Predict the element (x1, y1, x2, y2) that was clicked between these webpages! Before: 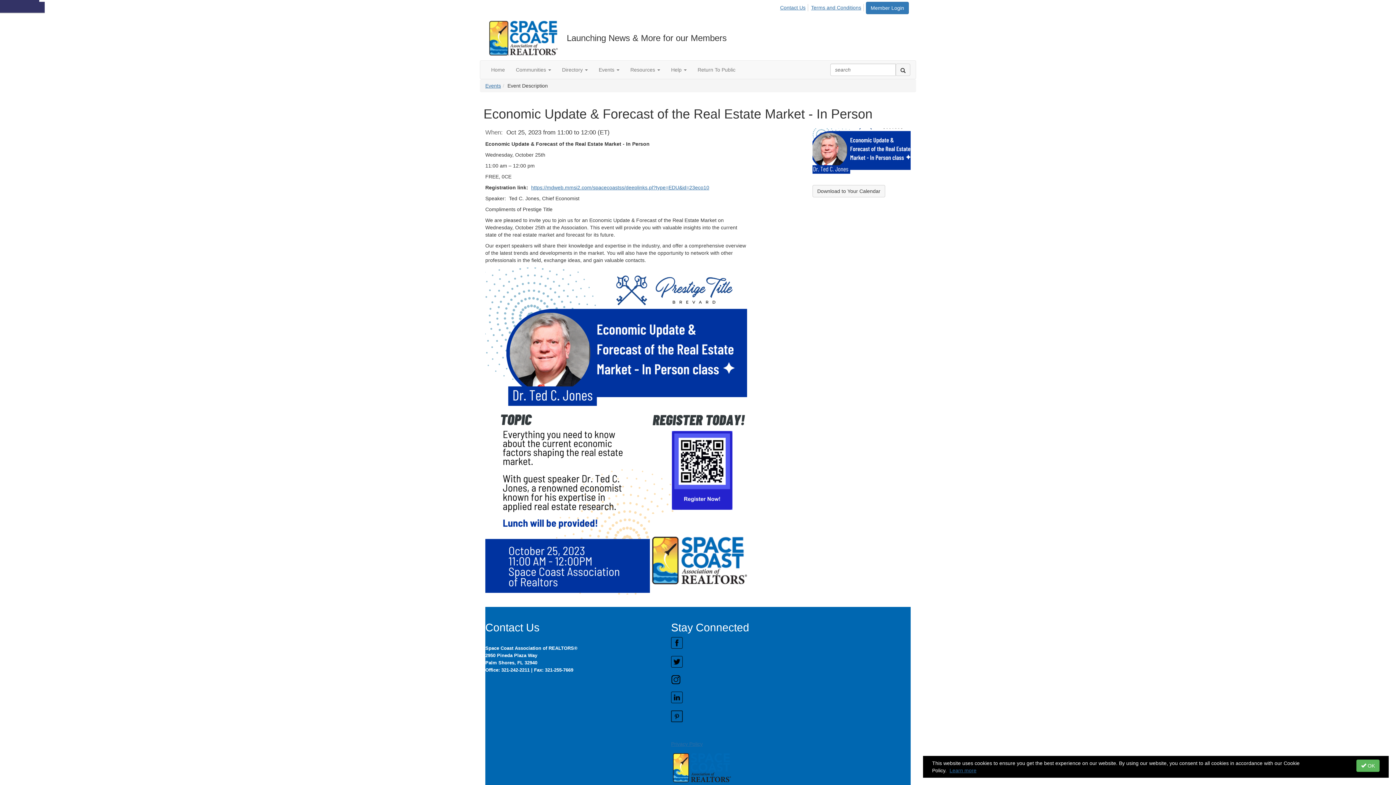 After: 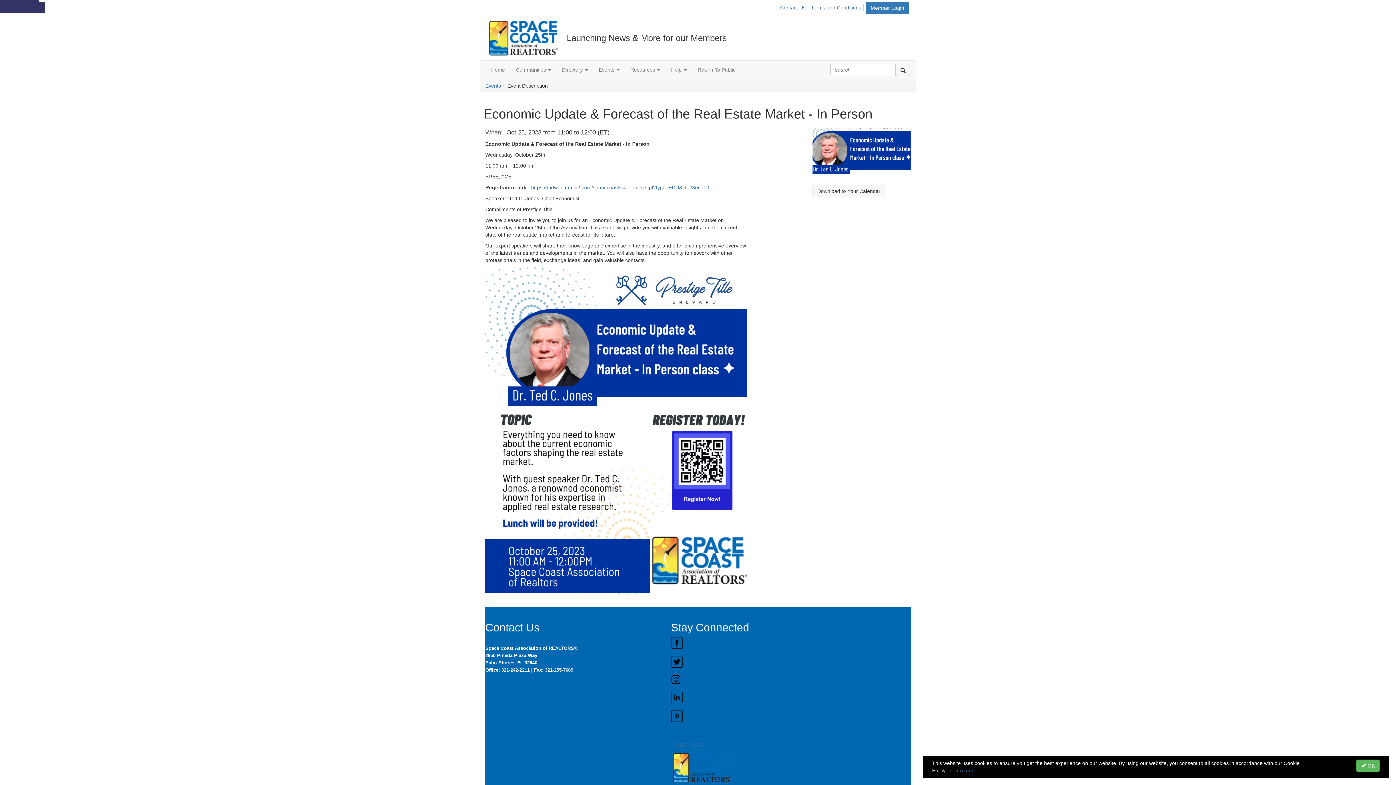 Action: bbox: (671, 692, 910, 703)